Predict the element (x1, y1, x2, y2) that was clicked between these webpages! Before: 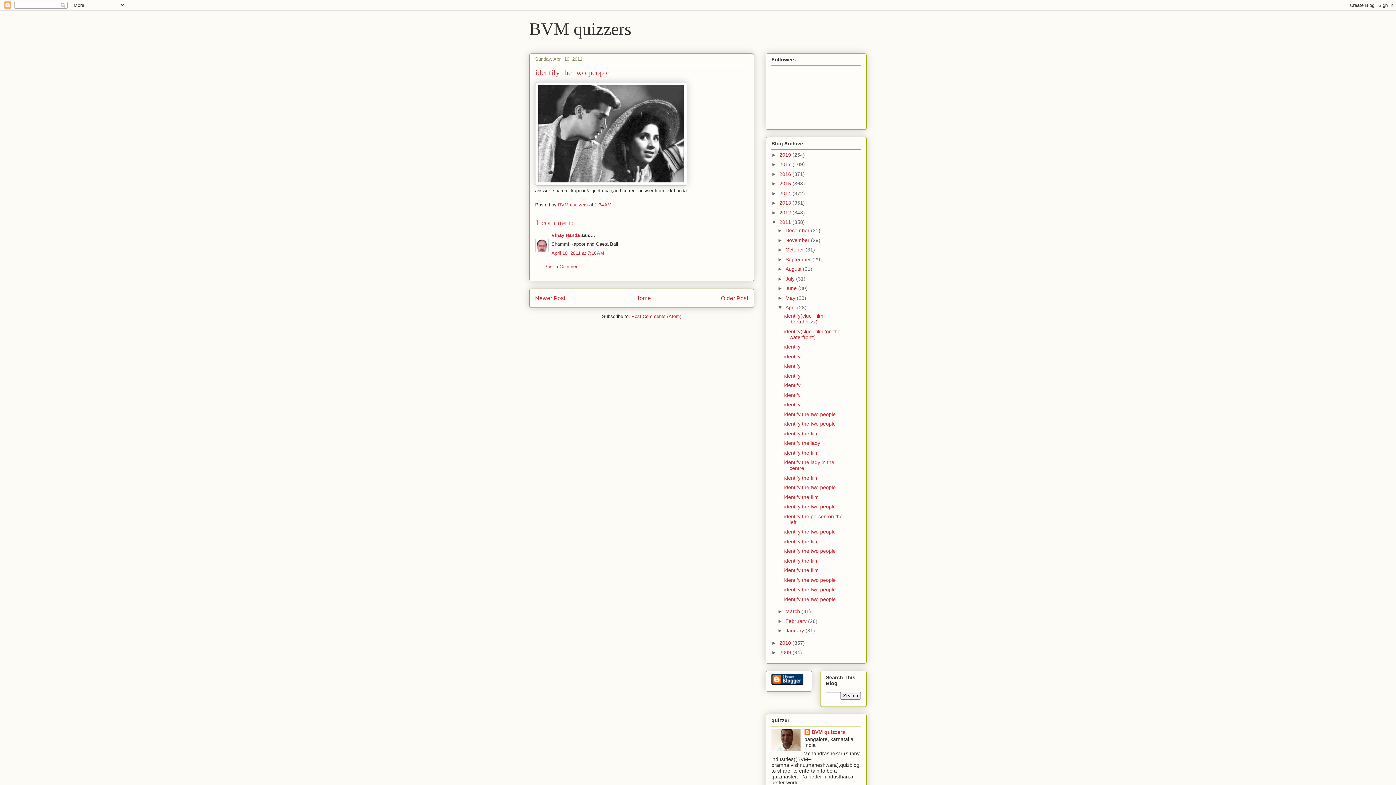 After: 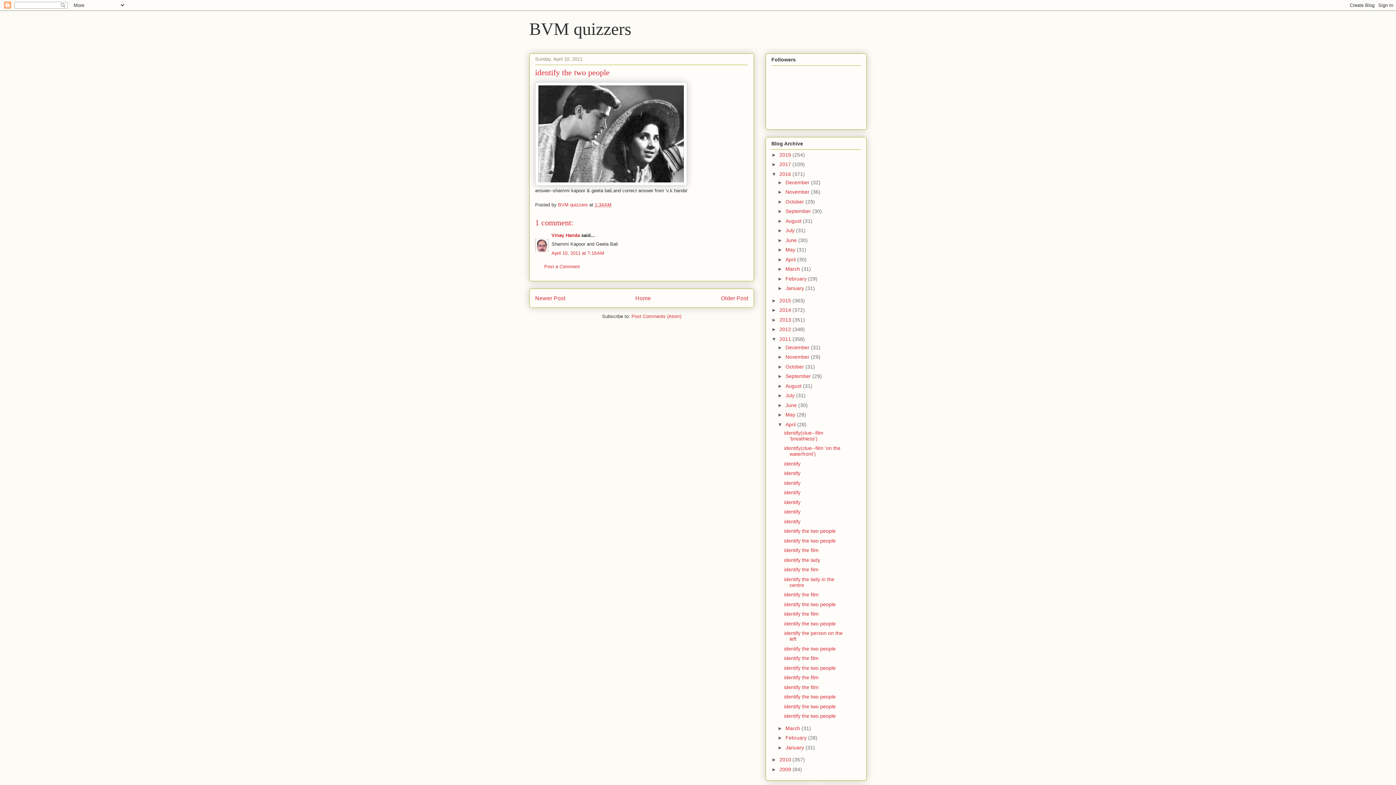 Action: bbox: (771, 171, 779, 177) label: ►  